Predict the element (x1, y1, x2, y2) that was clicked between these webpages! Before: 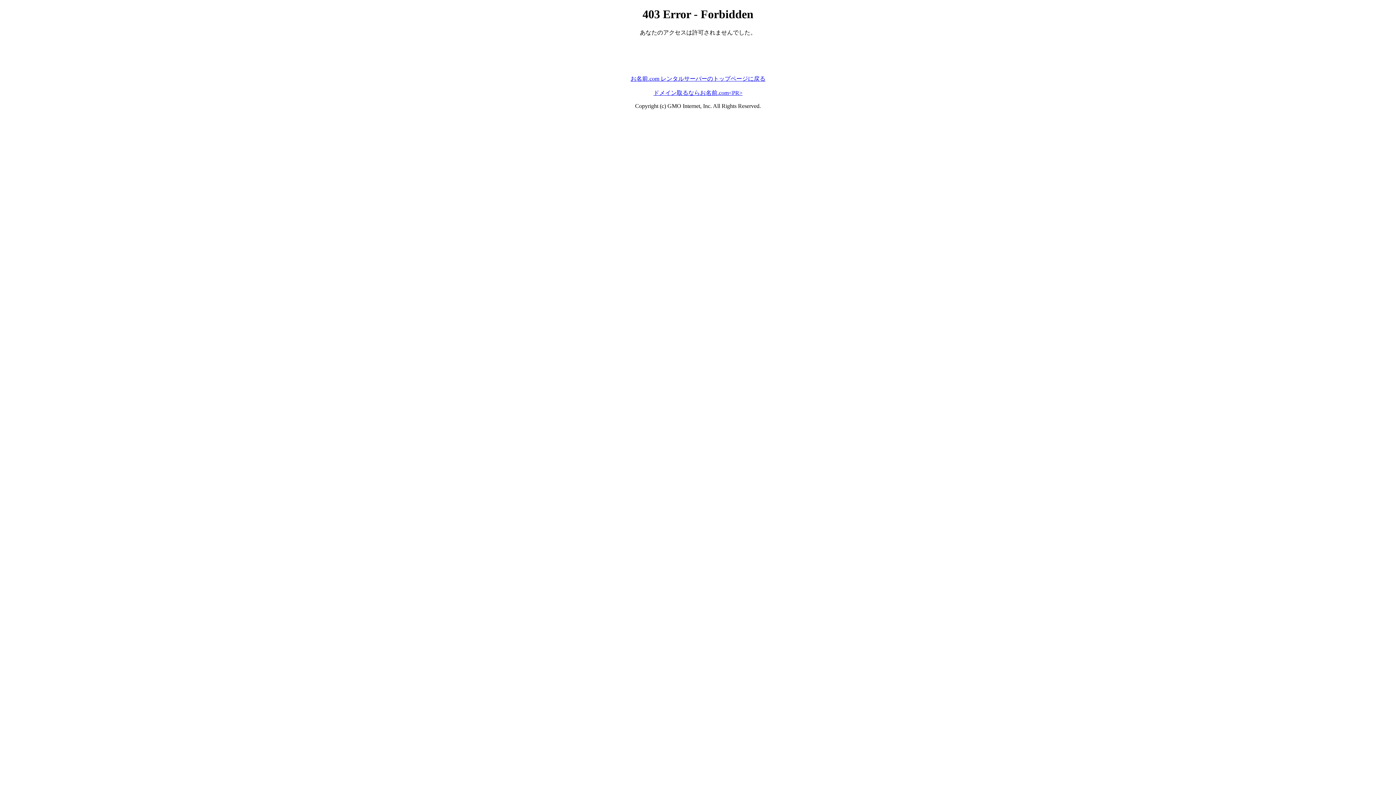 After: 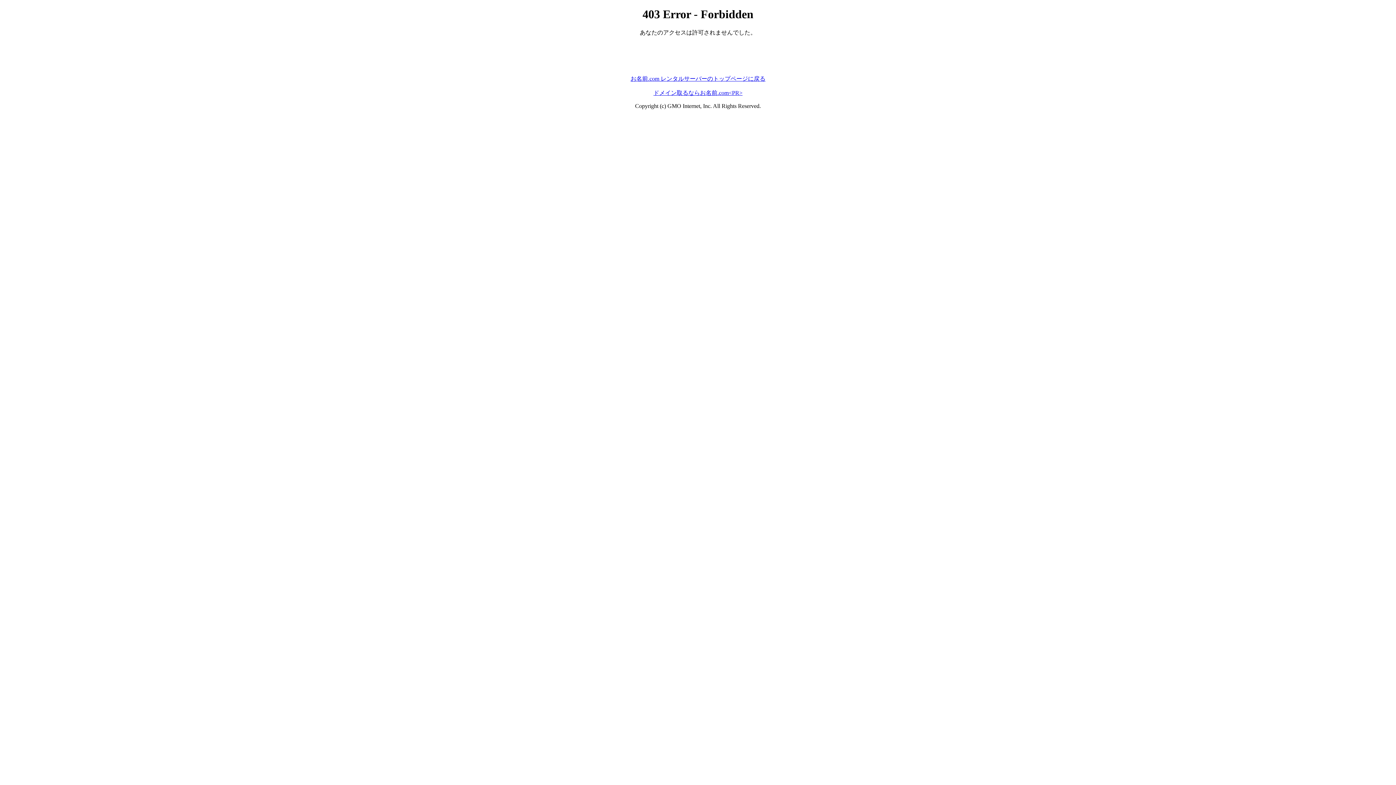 Action: label: お名前.com レンタルサーバーのトップページに戻る bbox: (630, 75, 765, 81)